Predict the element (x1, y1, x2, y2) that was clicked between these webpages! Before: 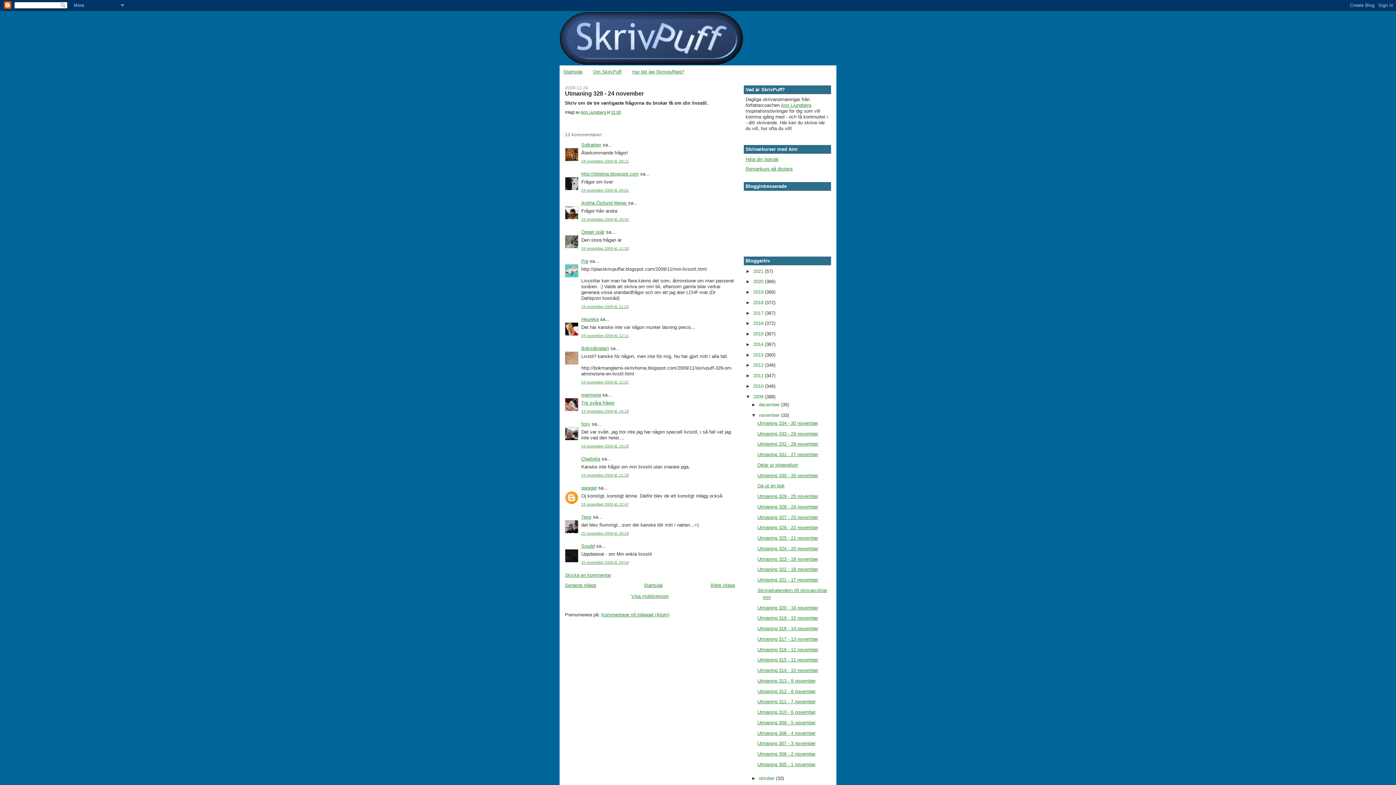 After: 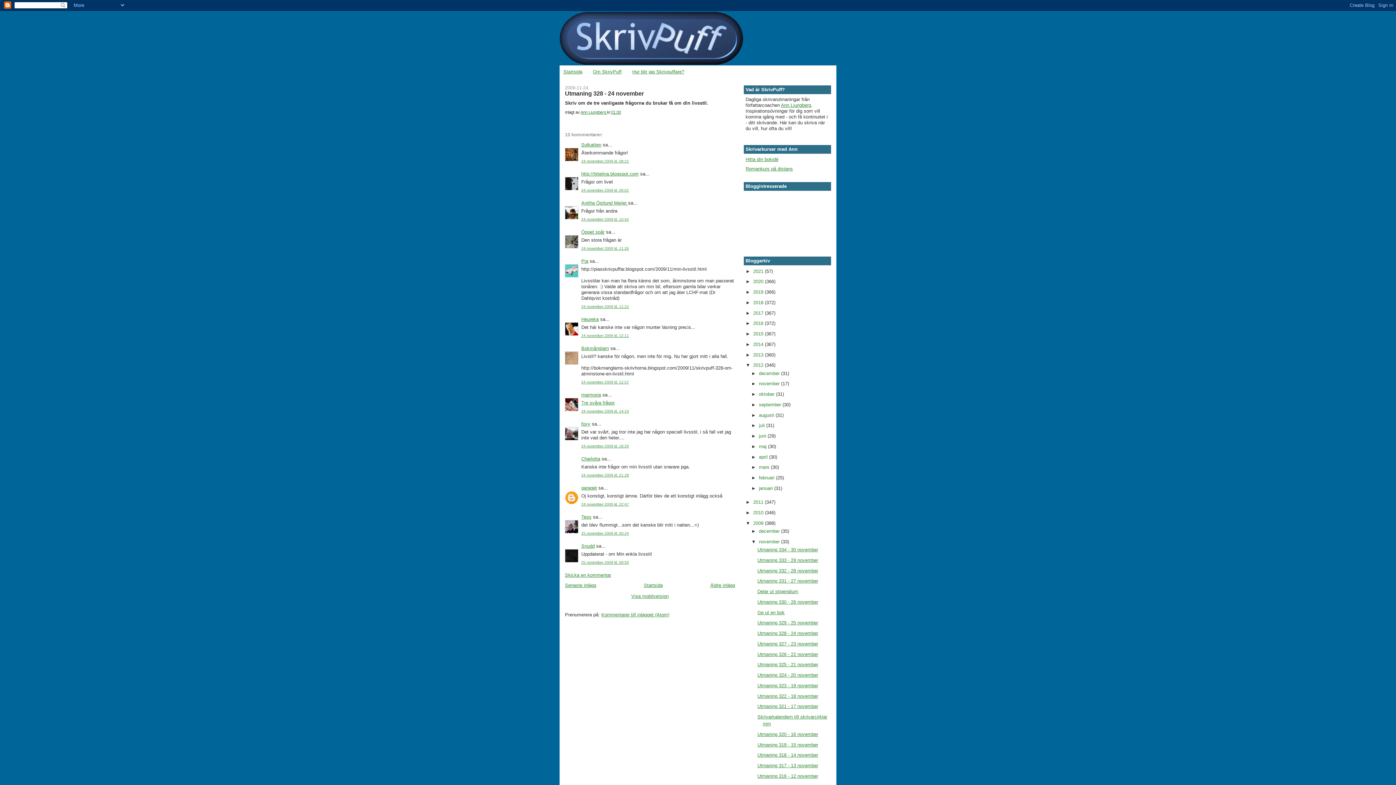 Action: bbox: (745, 362, 753, 368) label: ►  